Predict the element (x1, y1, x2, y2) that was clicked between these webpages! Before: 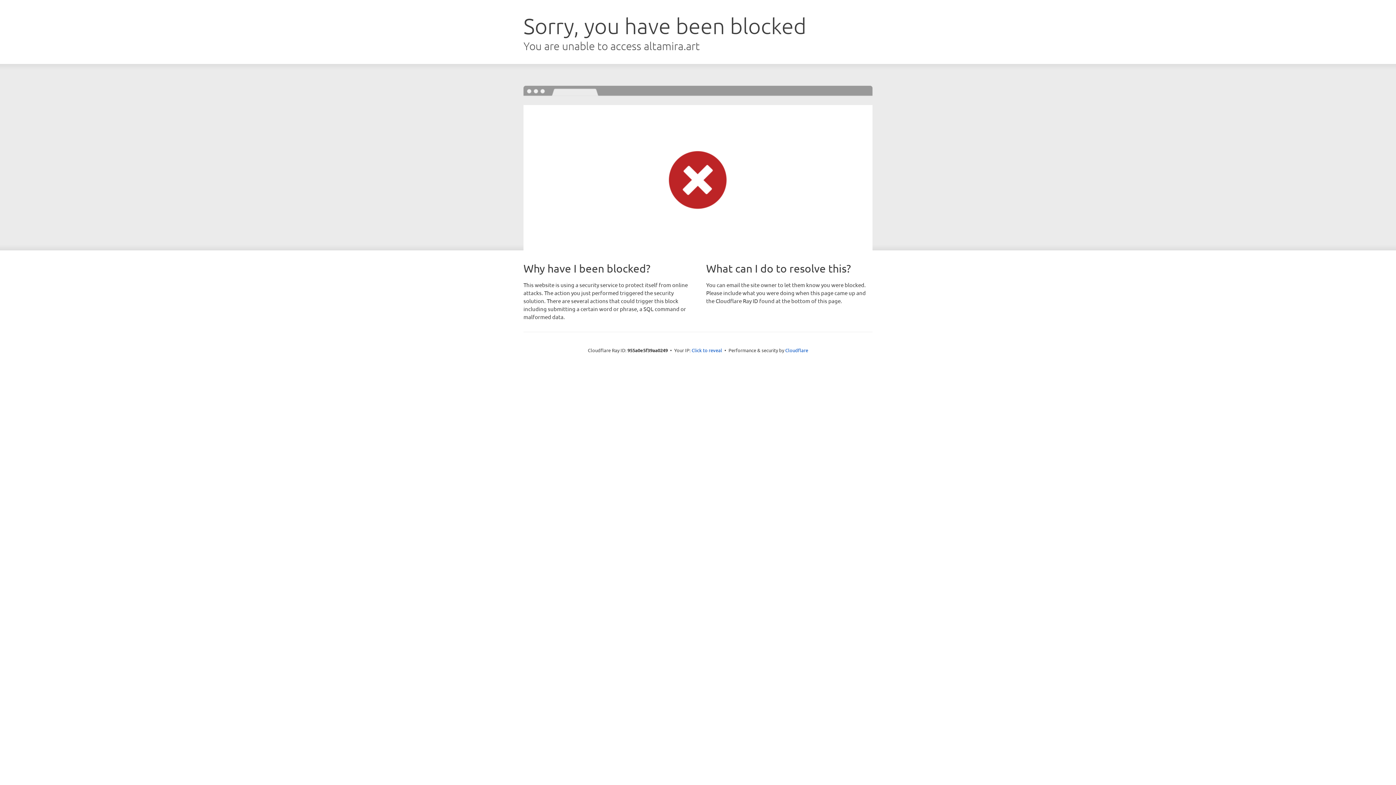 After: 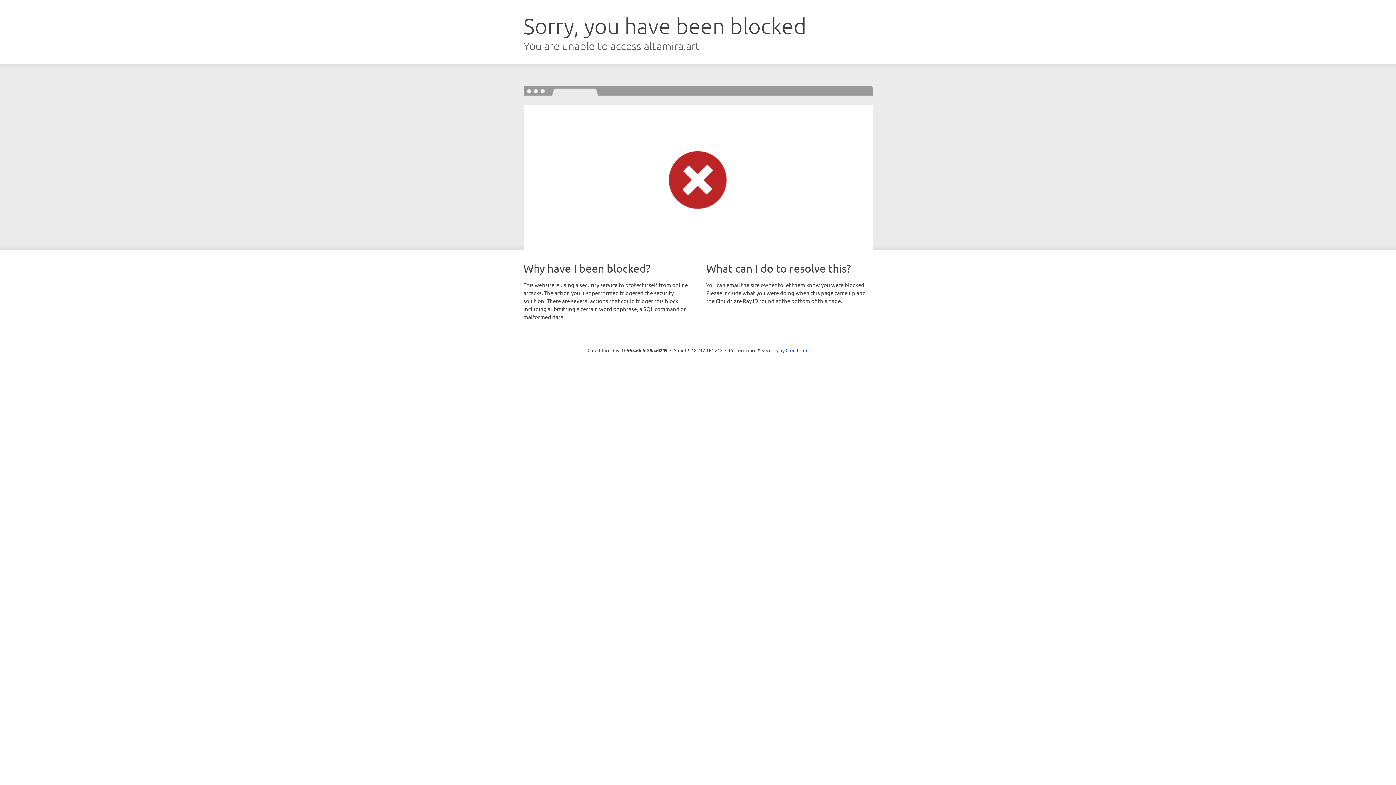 Action: bbox: (691, 346, 722, 353) label: Click to reveal